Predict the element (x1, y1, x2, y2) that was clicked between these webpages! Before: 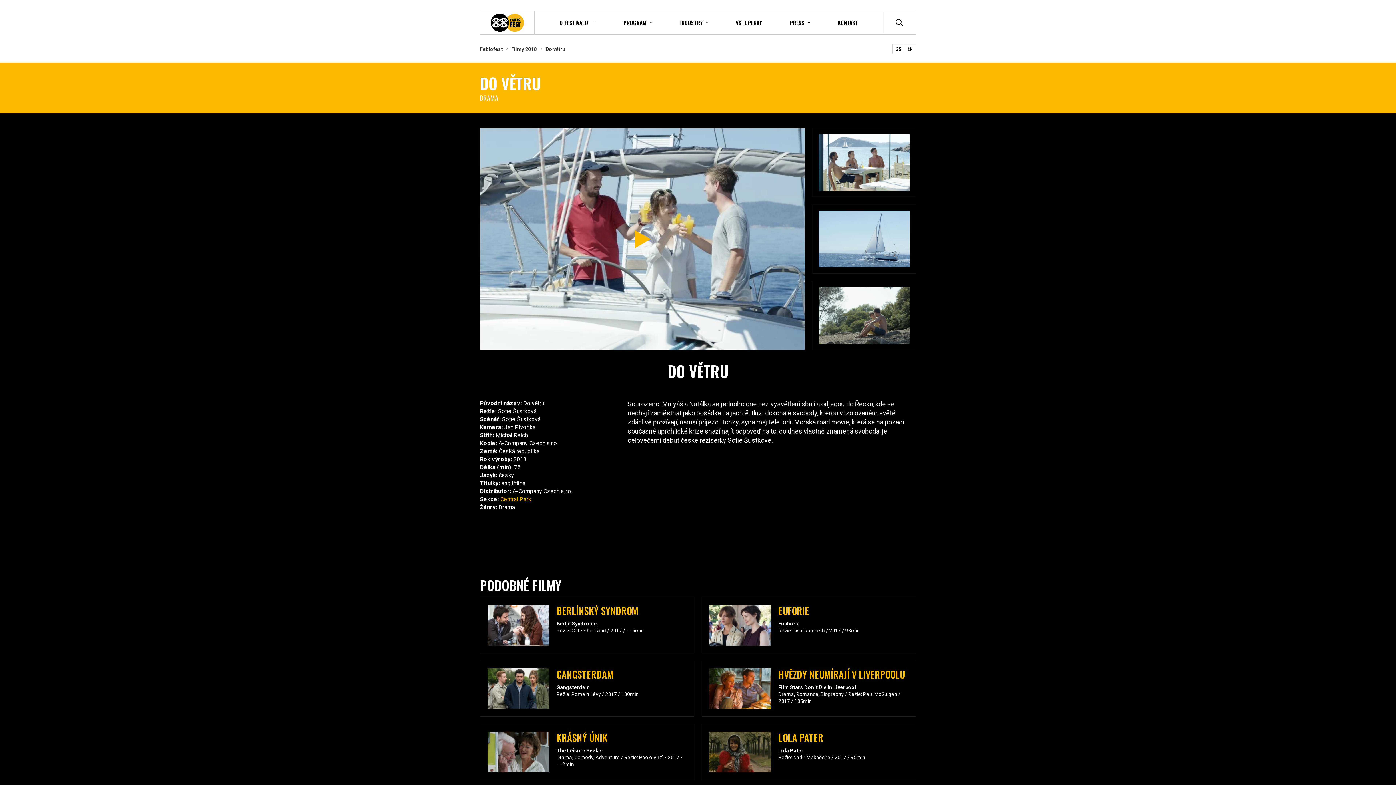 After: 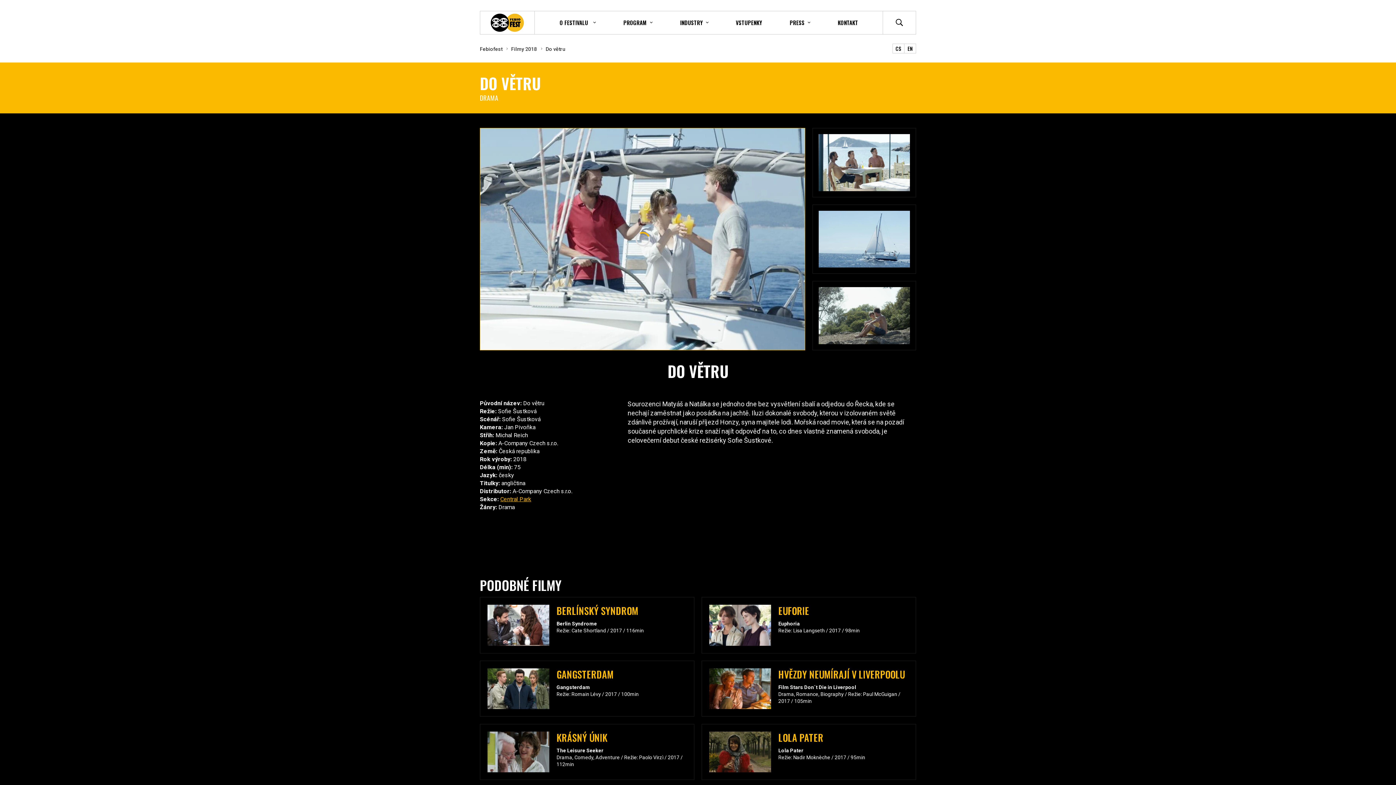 Action: bbox: (480, 127, 805, 350)